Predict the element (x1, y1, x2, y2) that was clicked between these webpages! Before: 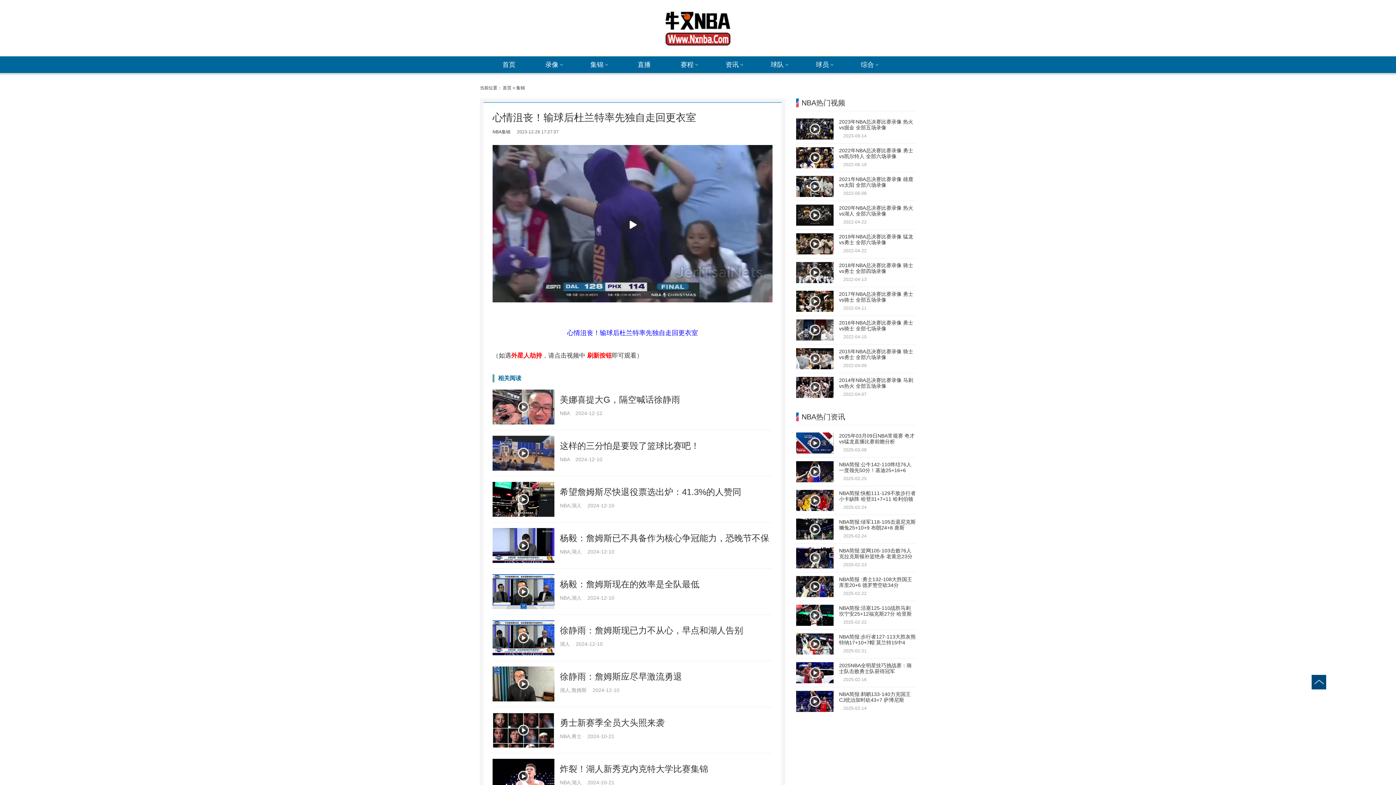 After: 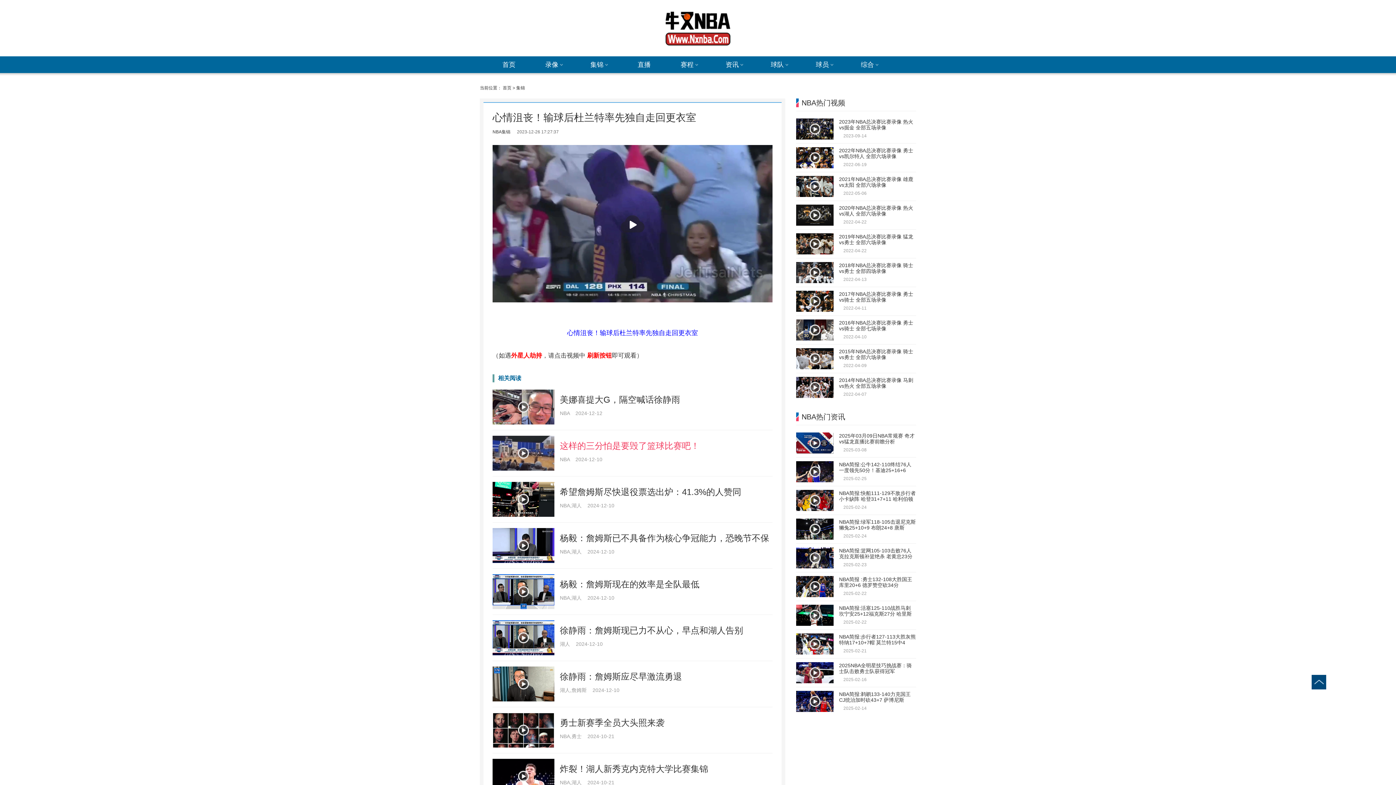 Action: label: 这样的三分怕是要毁了篮球比赛吧！ bbox: (560, 441, 699, 450)